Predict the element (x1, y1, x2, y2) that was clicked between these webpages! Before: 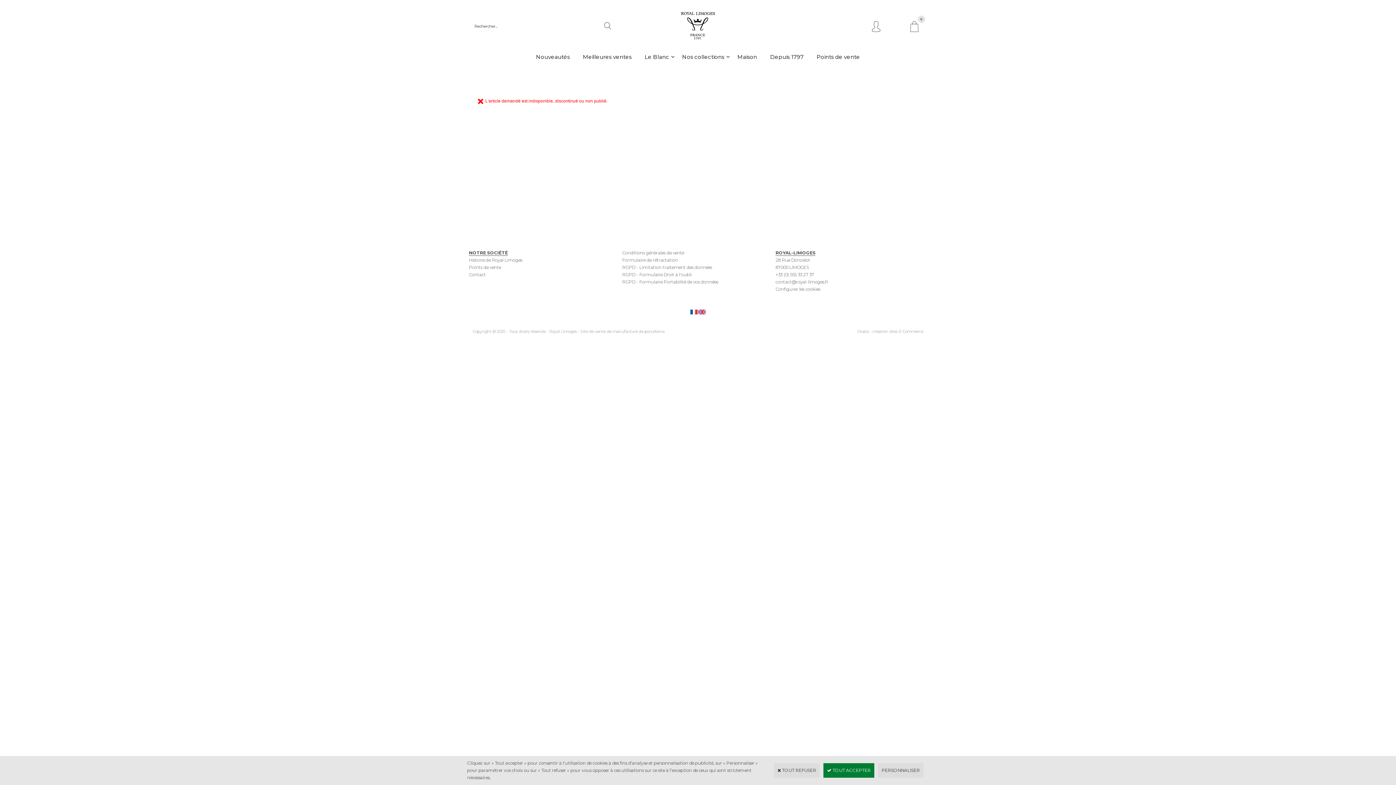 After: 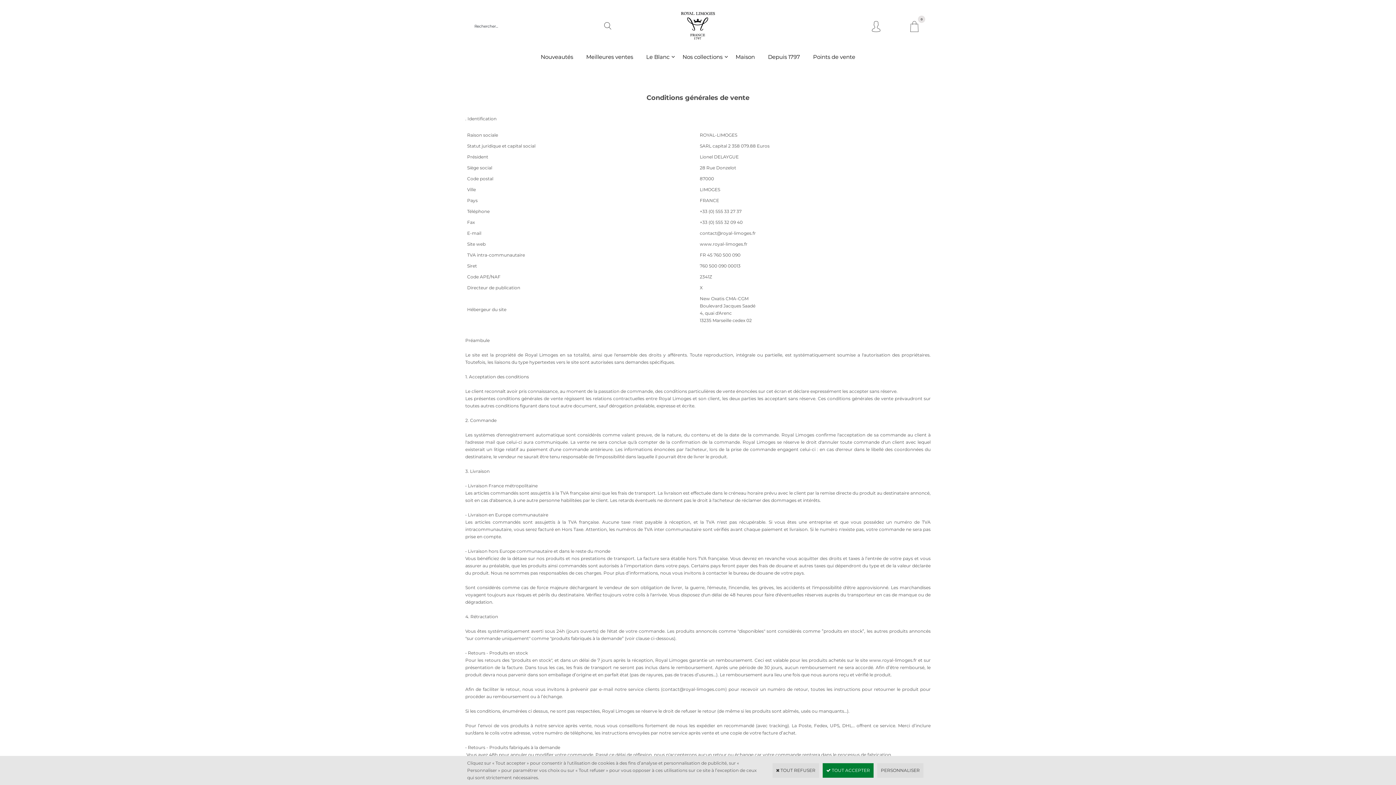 Action: label: Conditions générales de vente bbox: (622, 250, 684, 255)